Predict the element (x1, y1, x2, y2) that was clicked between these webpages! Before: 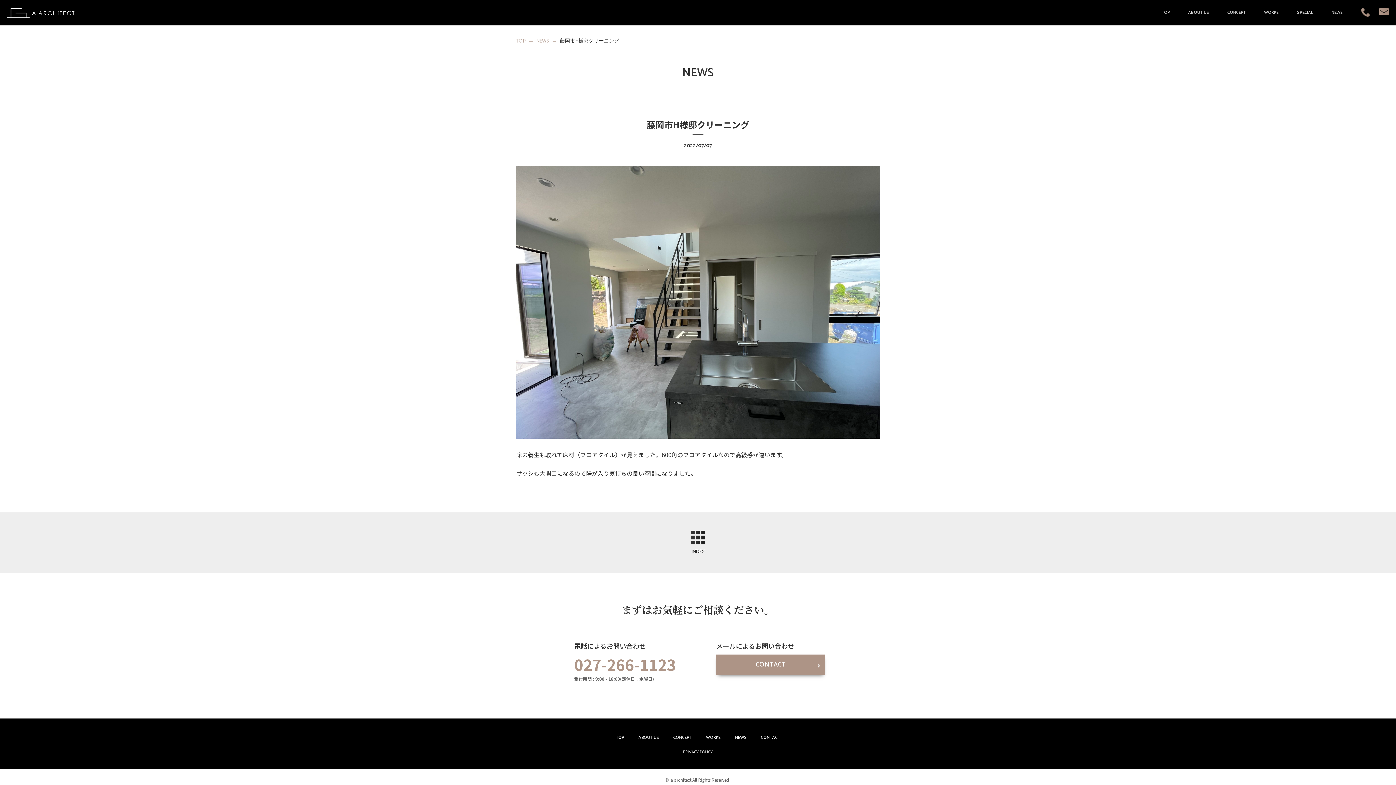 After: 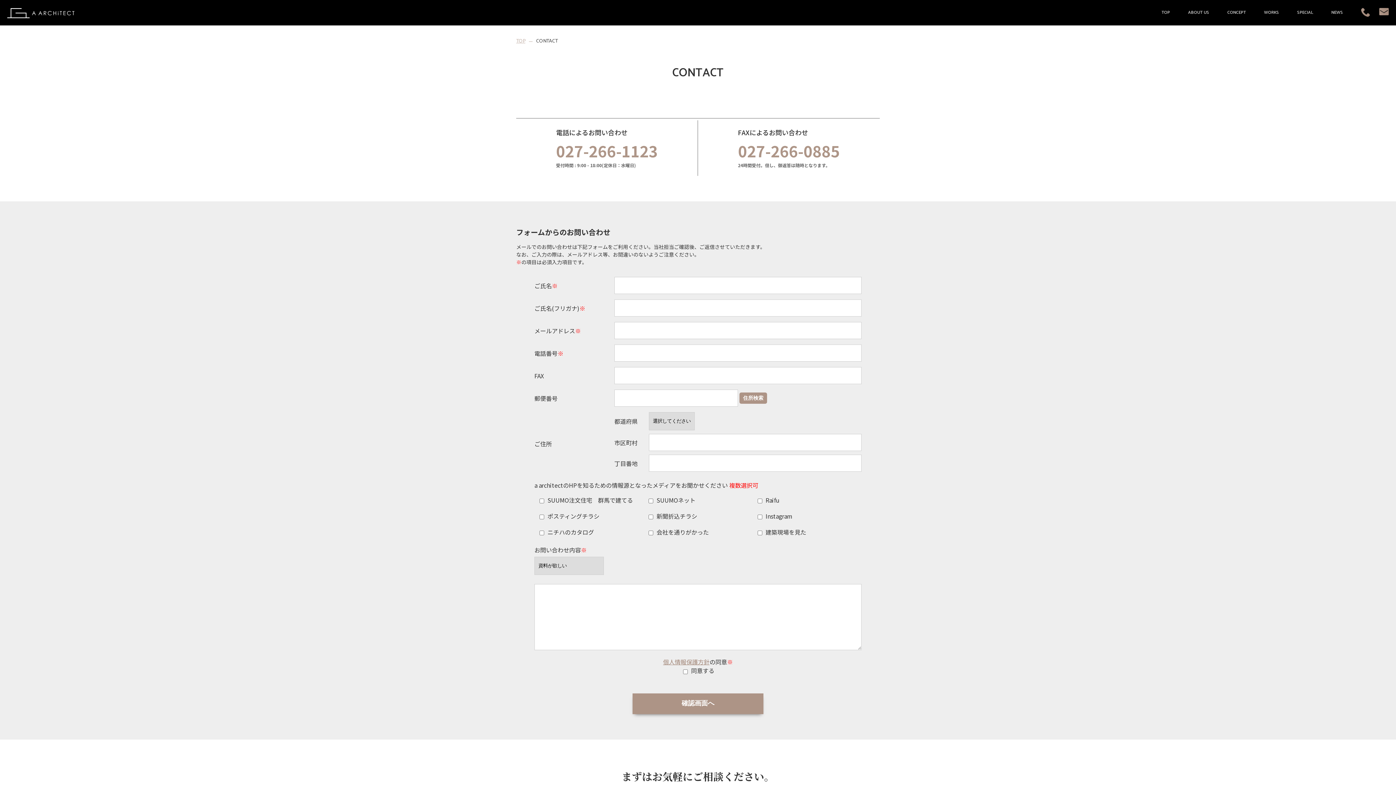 Action: label: CONTACT bbox: (761, 734, 780, 741)